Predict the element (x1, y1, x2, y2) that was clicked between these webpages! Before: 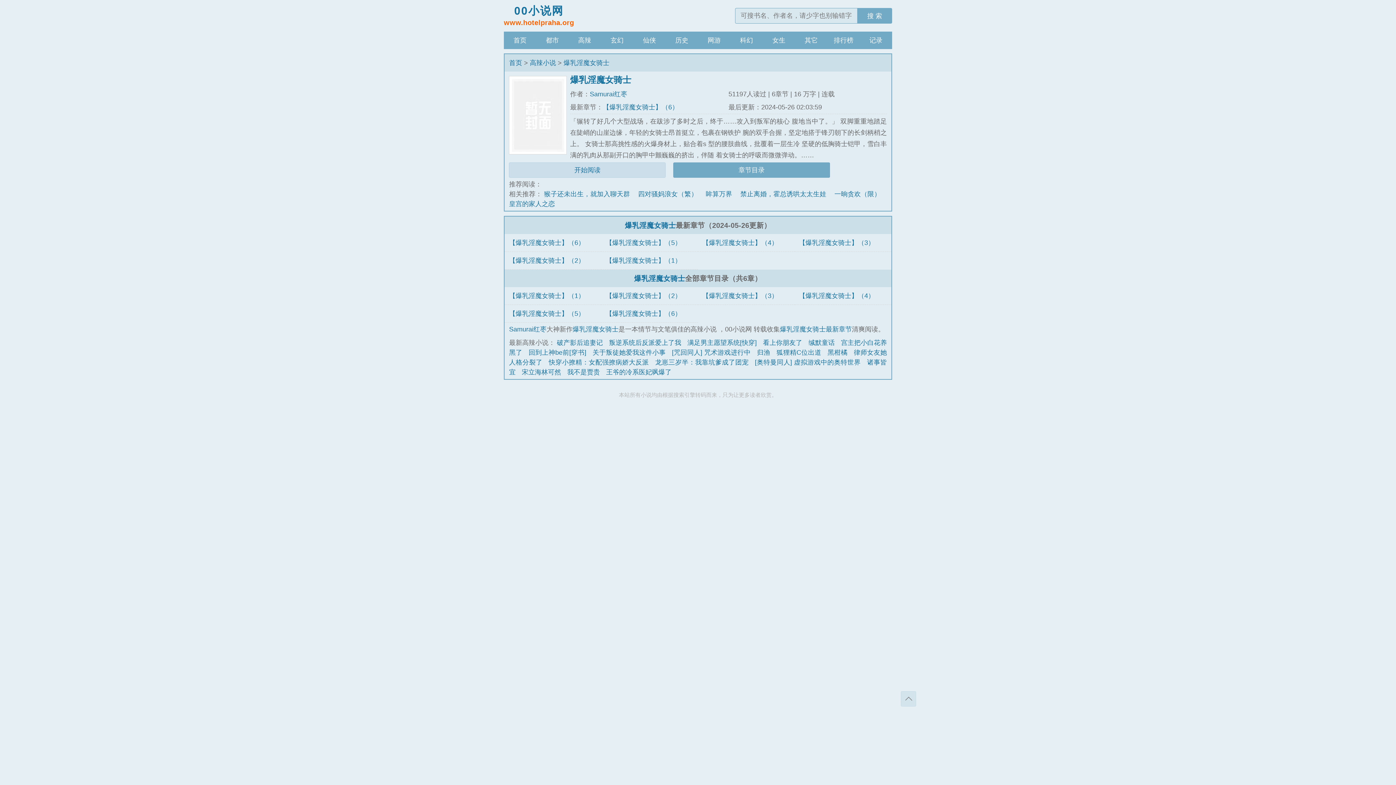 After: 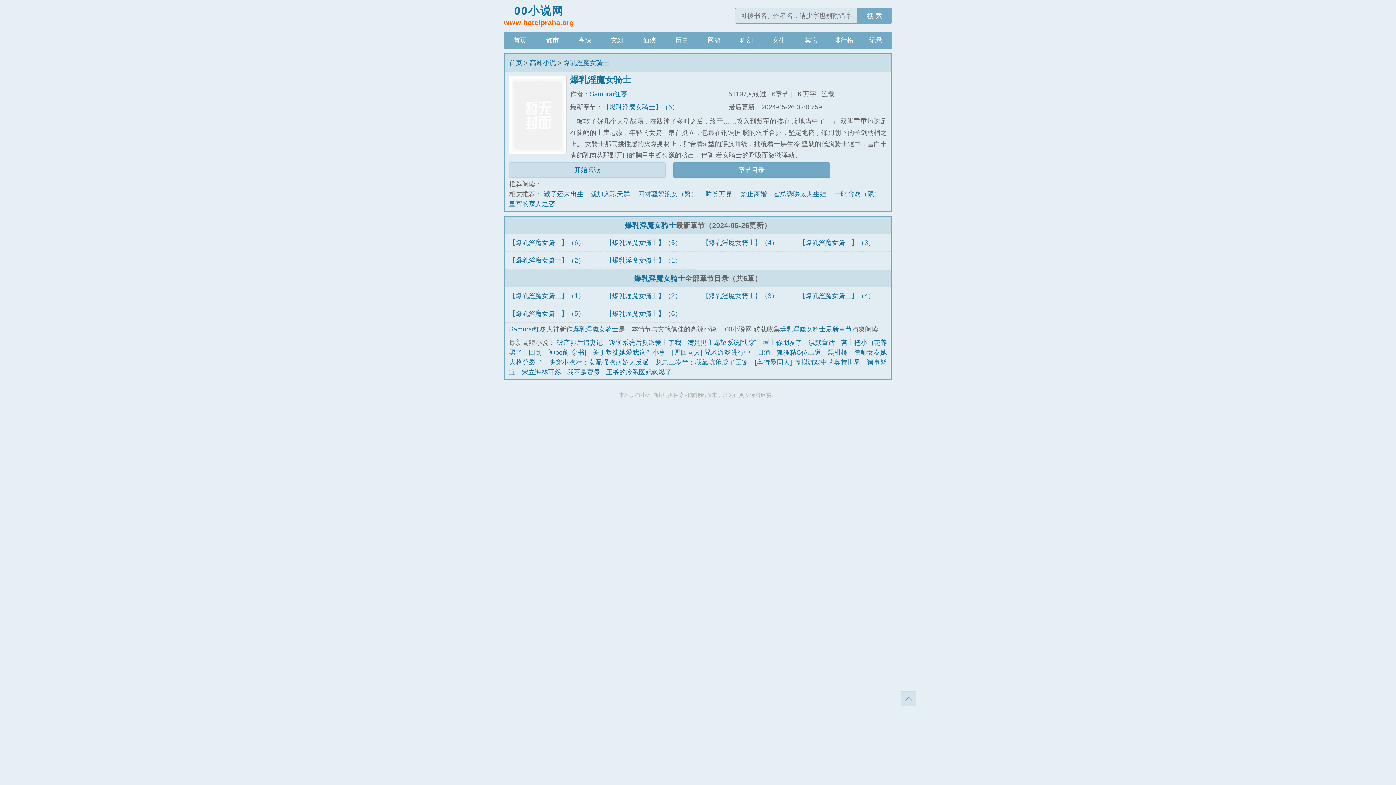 Action: bbox: (572, 325, 618, 333) label: 爆乳淫魔女骑士